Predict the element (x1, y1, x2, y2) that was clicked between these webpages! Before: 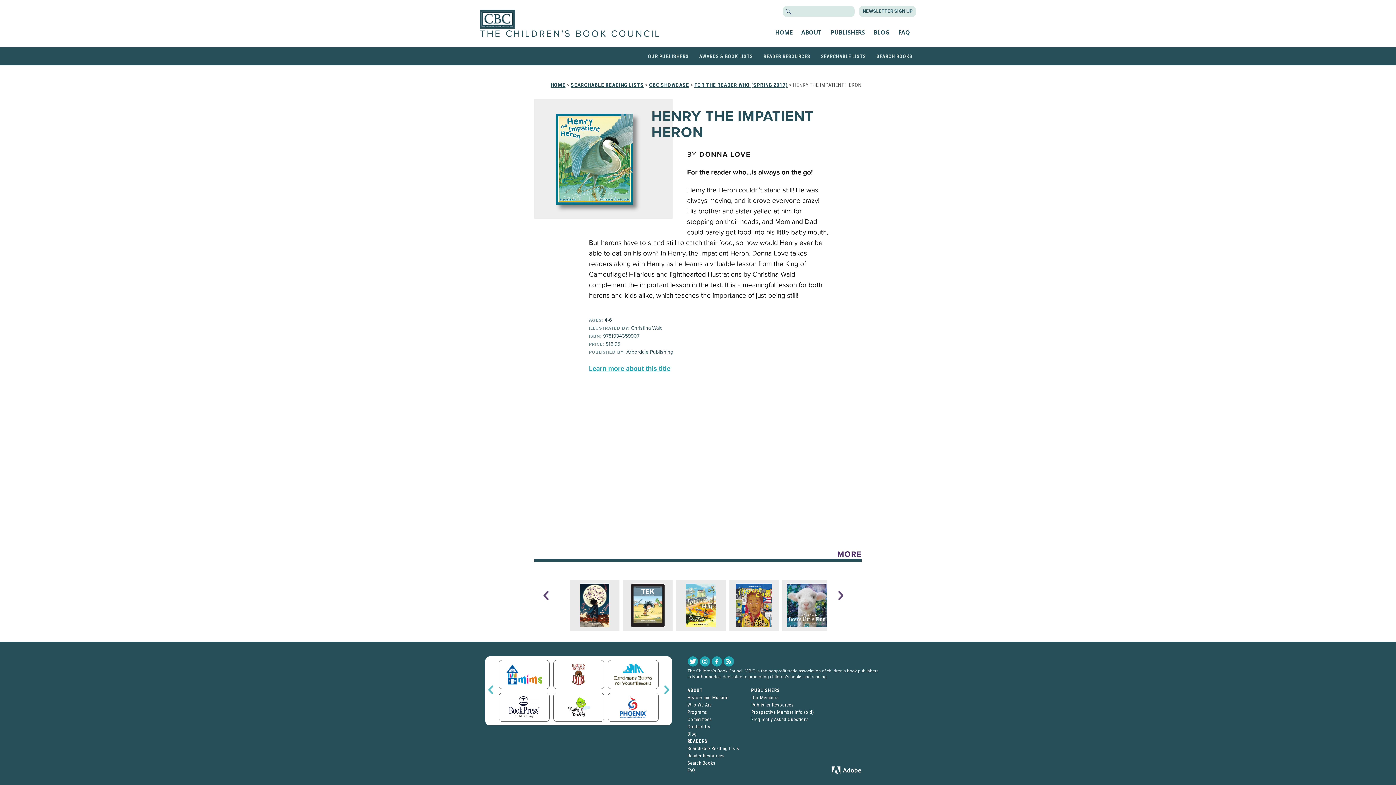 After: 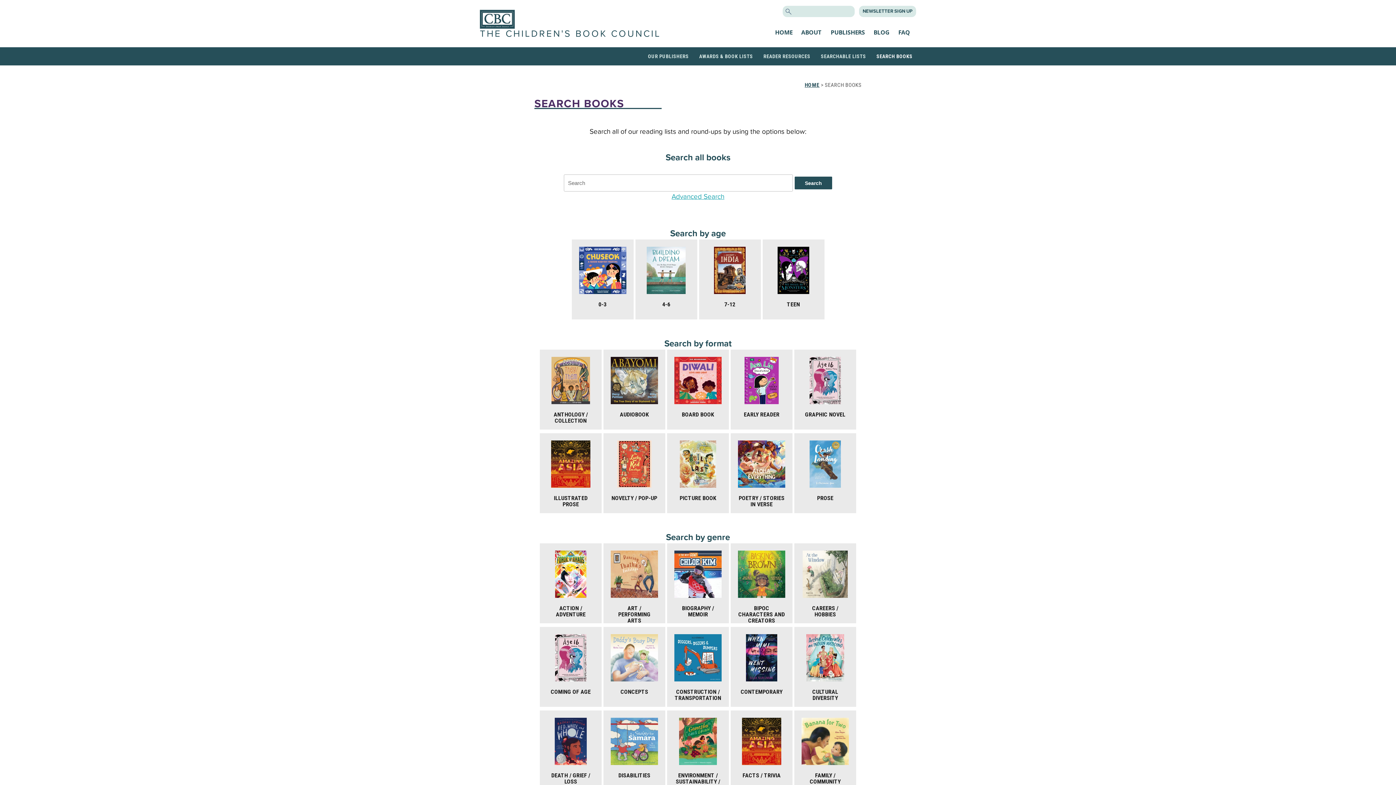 Action: bbox: (876, 51, 912, 61) label: SEARCH BOOKS